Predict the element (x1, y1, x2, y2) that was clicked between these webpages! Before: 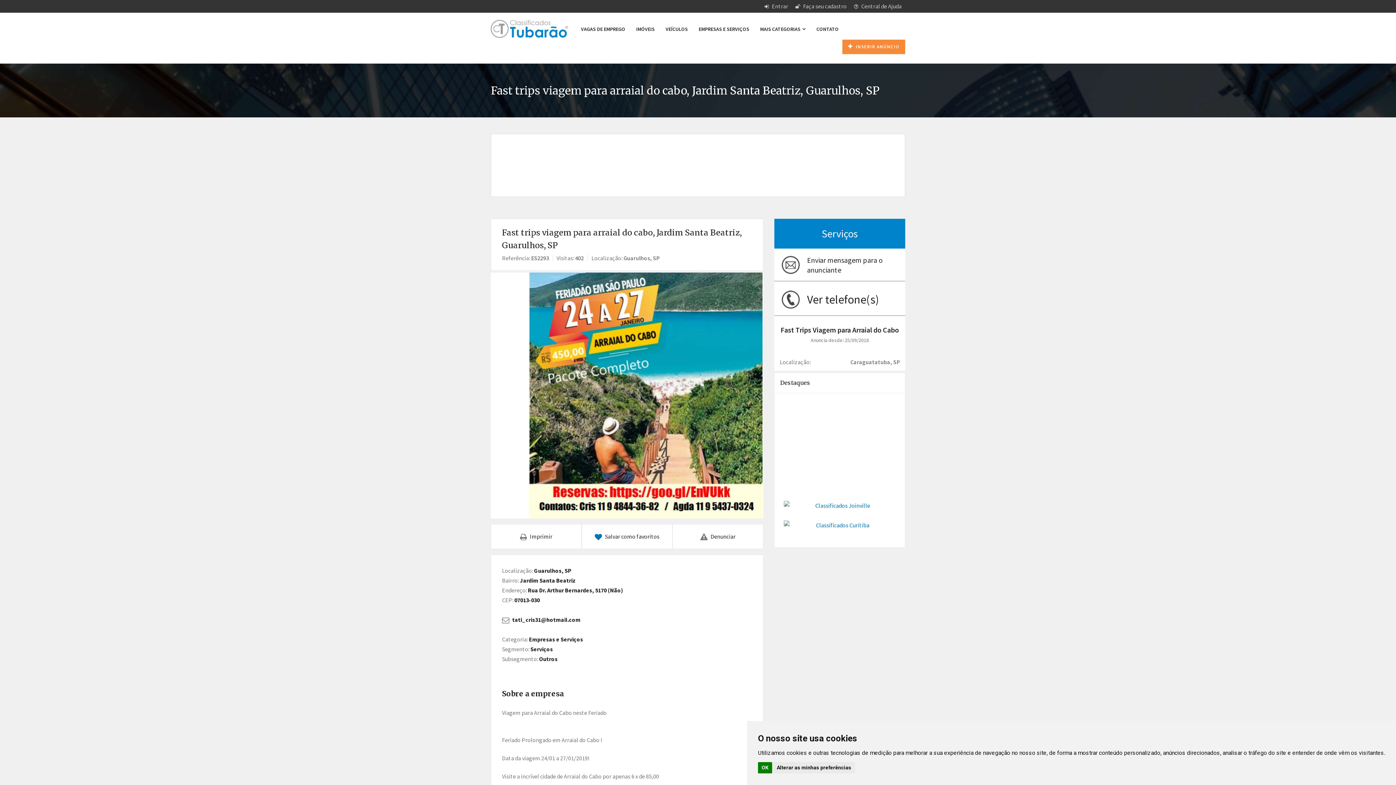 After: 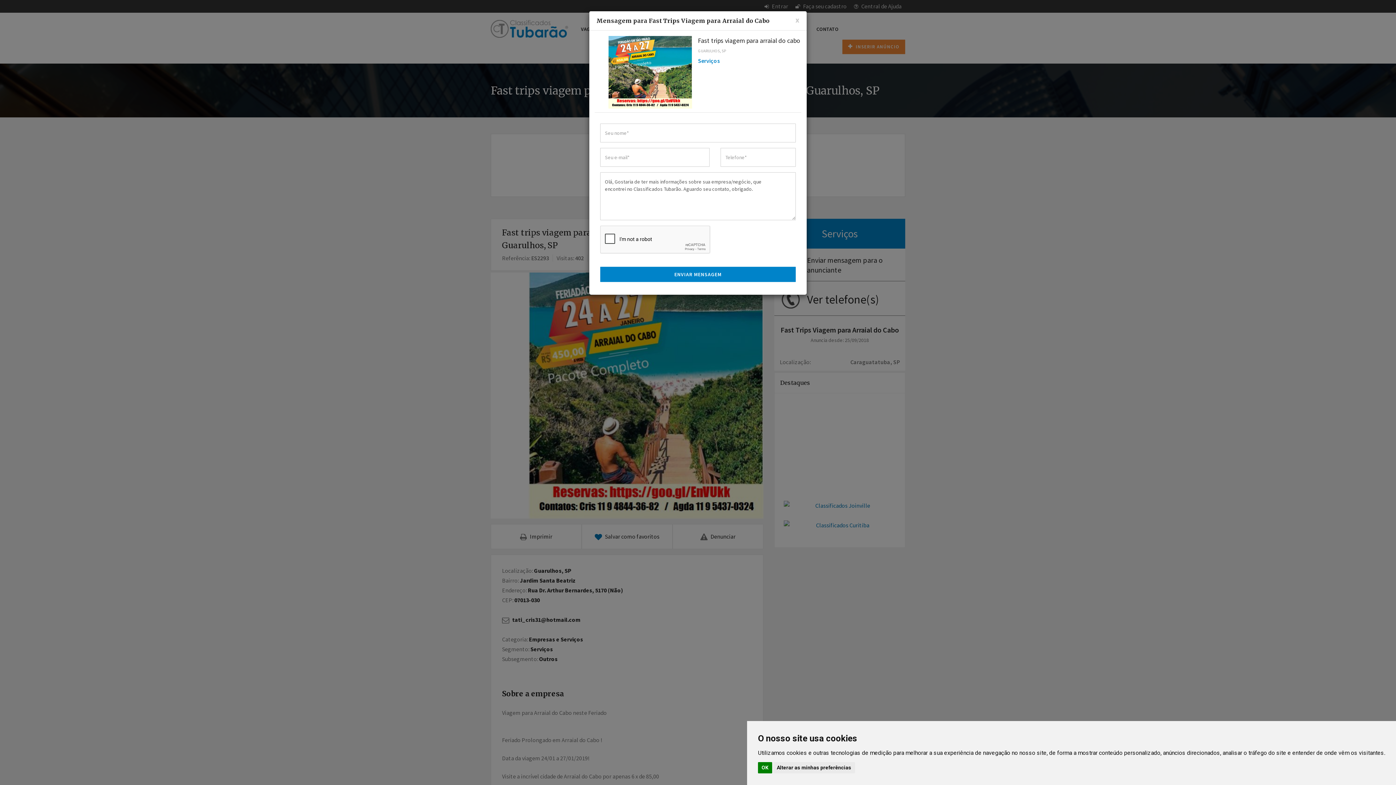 Action: label: Enviar mensagem para o anunciante bbox: (774, 248, 905, 281)